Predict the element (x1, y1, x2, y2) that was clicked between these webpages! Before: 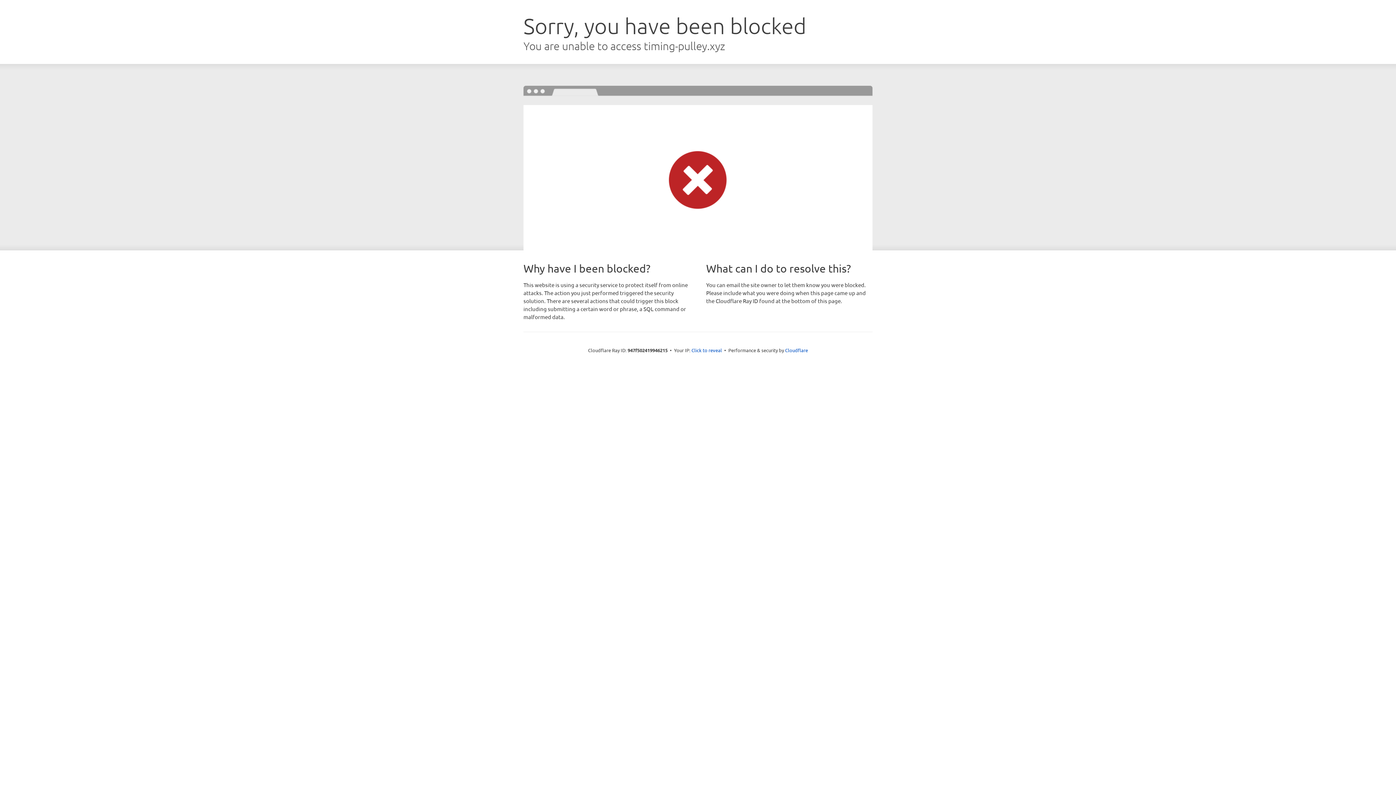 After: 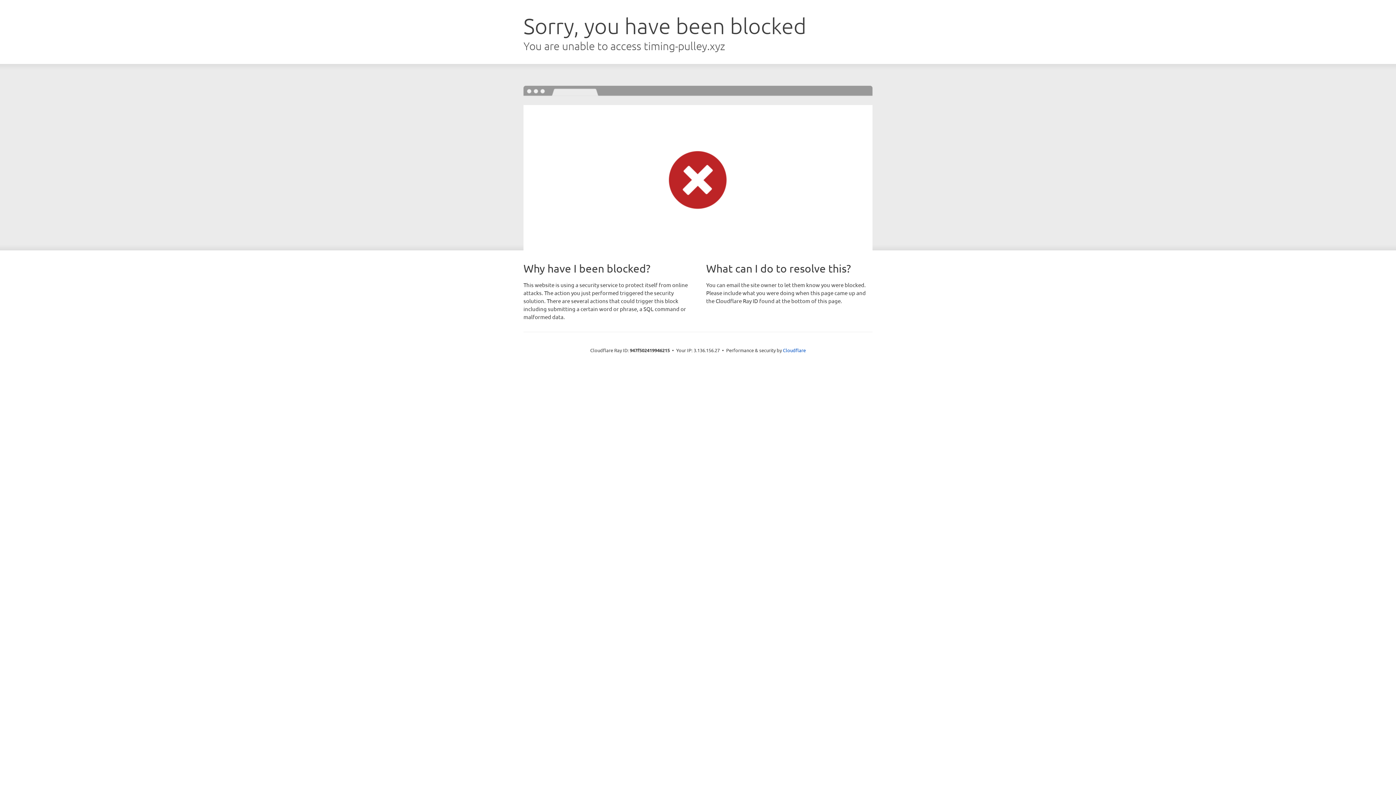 Action: bbox: (691, 346, 722, 353) label: Click to reveal